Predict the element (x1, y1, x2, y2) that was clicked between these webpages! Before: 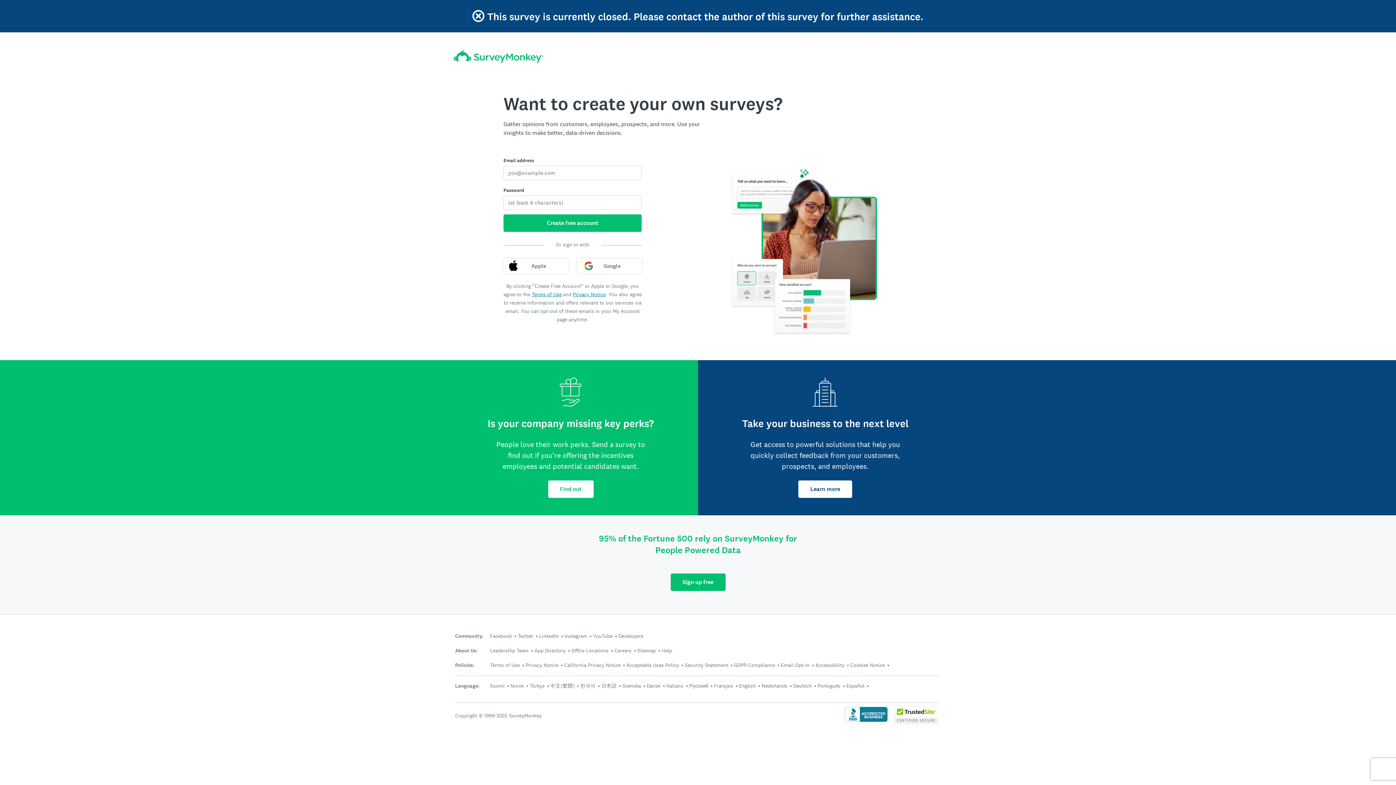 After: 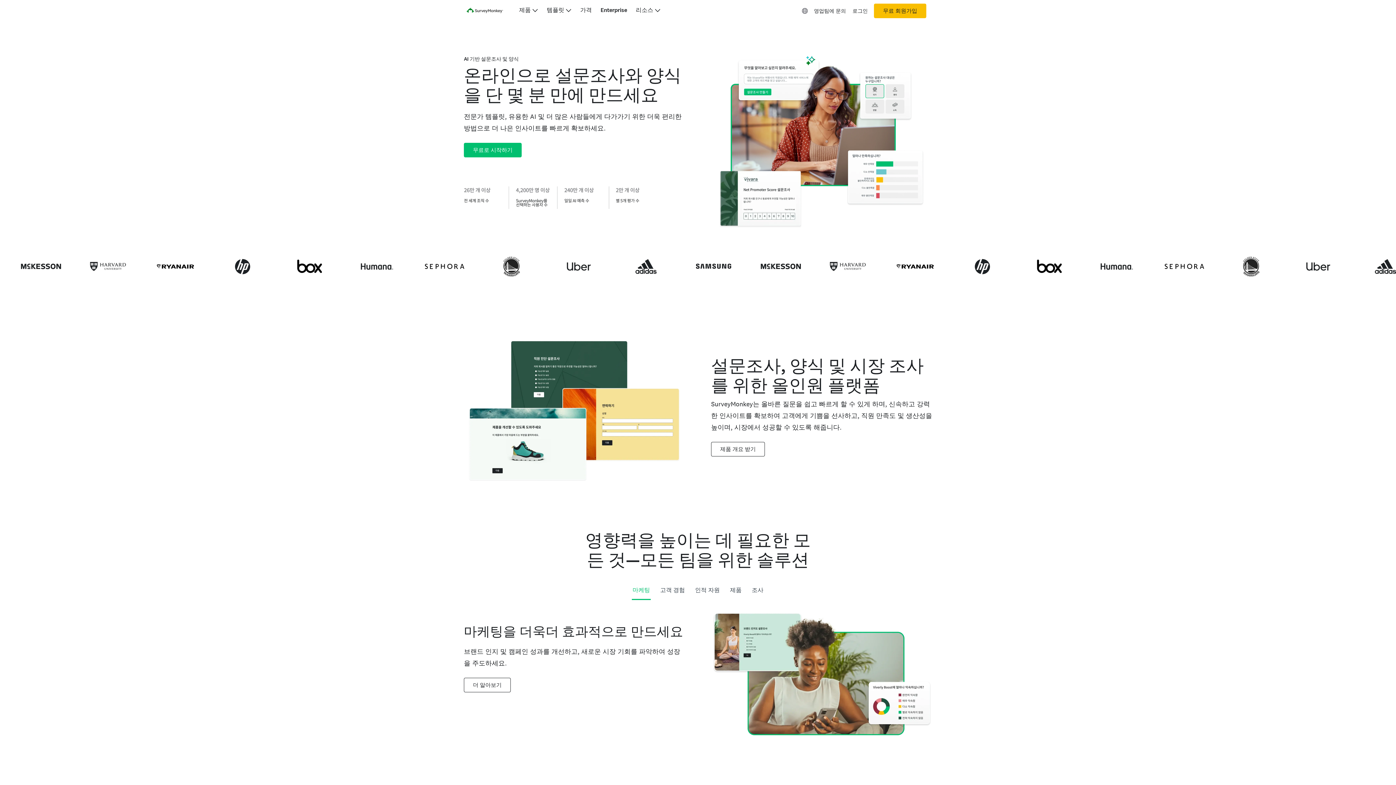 Action: label: 한국어 bbox: (580, 682, 595, 689)